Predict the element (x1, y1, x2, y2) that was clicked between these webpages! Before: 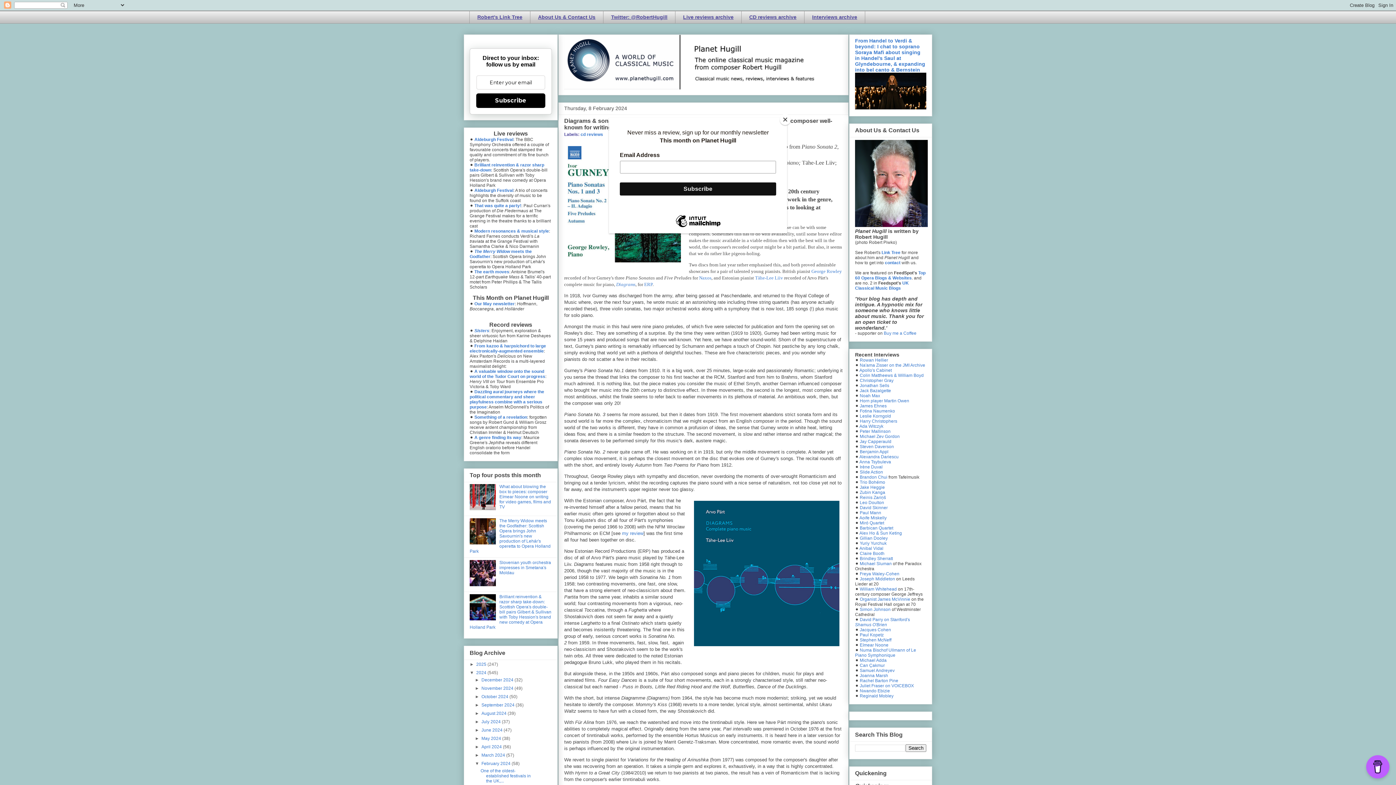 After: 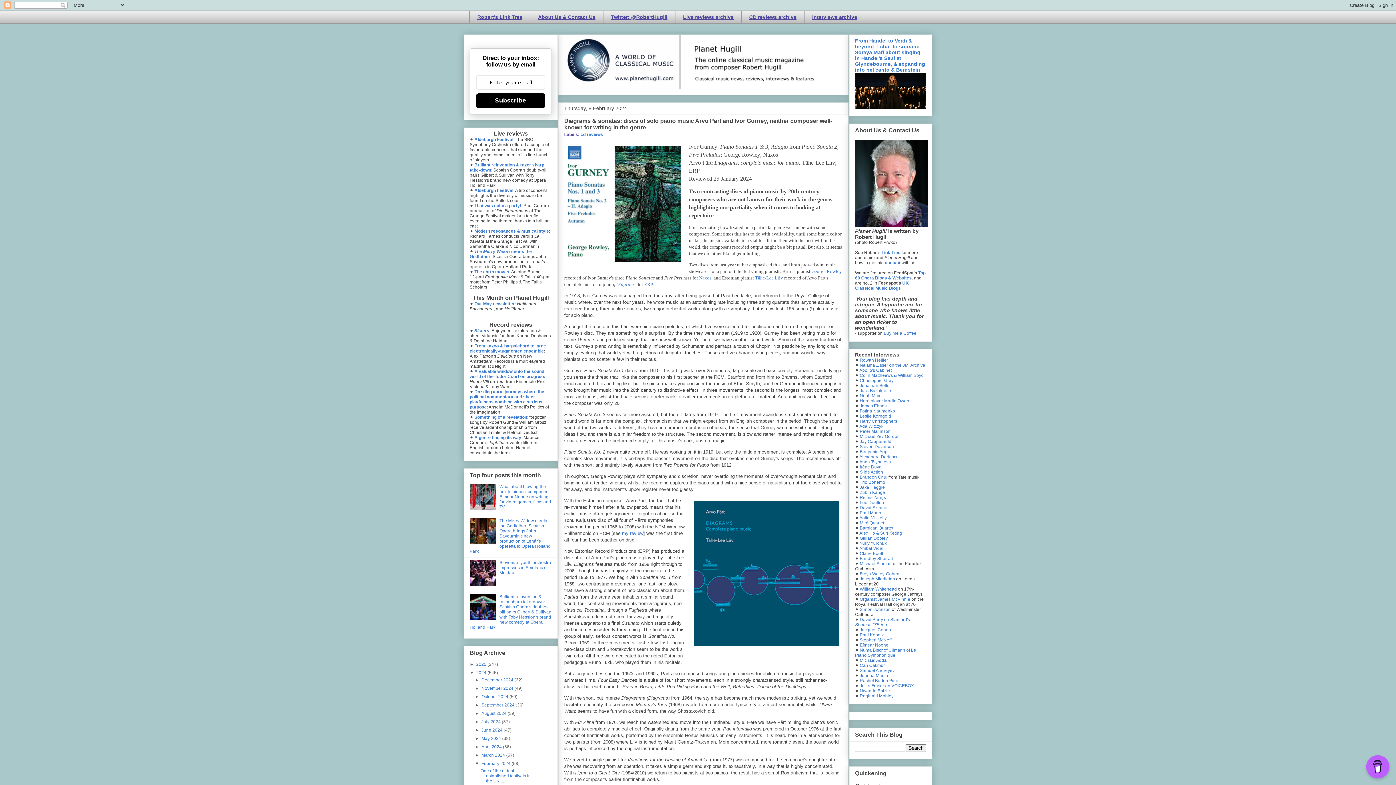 Action: bbox: (780, 114, 790, 125) label: Close